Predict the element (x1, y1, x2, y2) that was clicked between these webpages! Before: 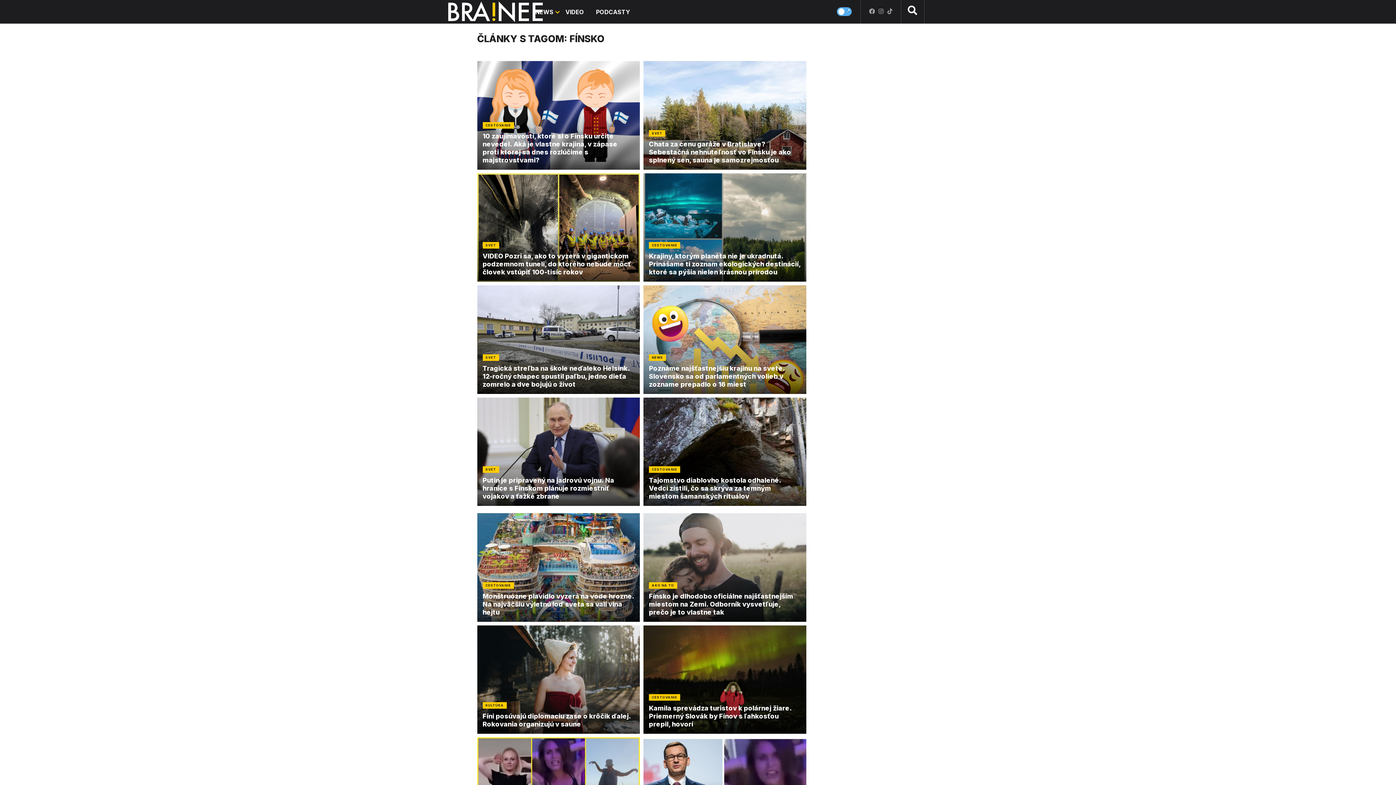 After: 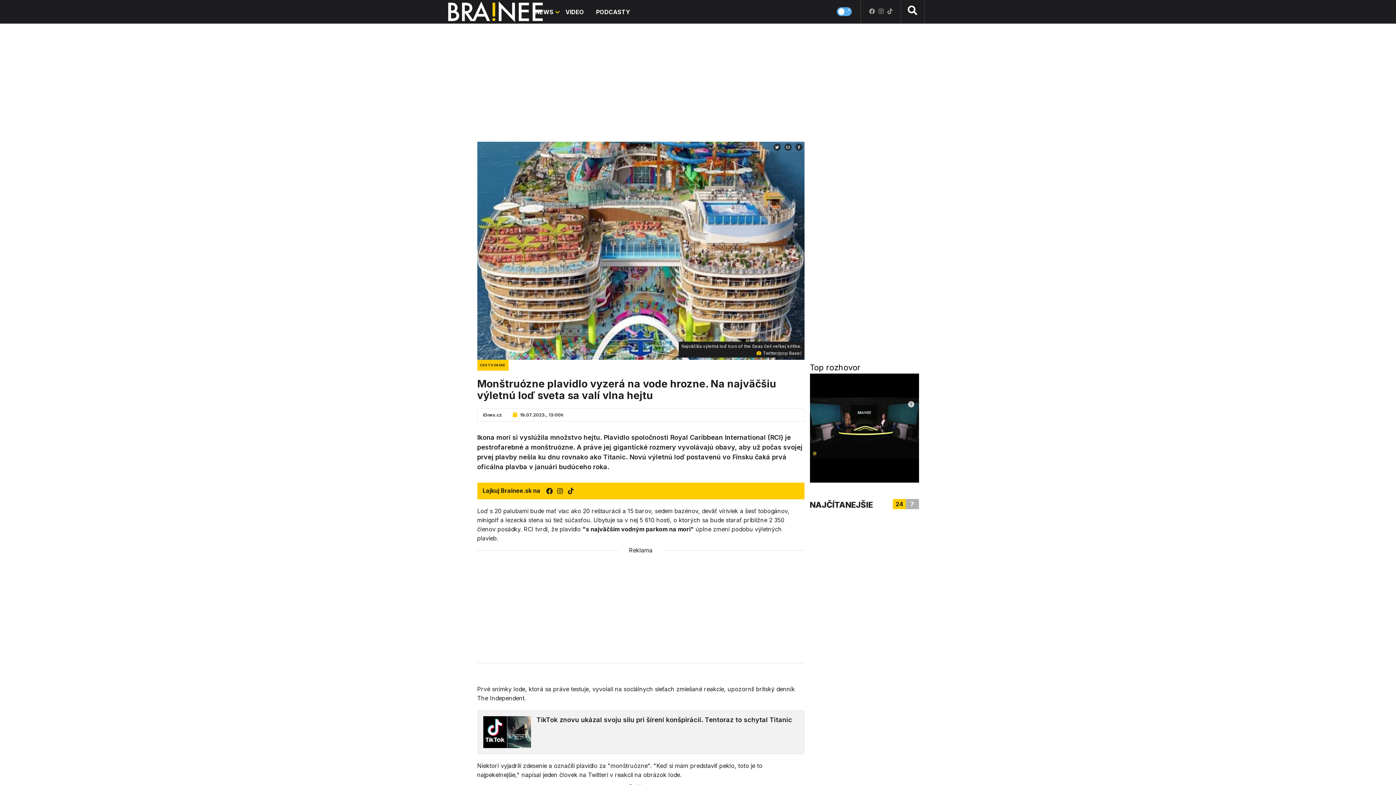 Action: label: Monštruózne plavidlo vyzerá na vode hrozne. Na najväčšiu výletnú loď sveta sa valí vlna hejtu
CESTOVANIE bbox: (477, 513, 640, 622)